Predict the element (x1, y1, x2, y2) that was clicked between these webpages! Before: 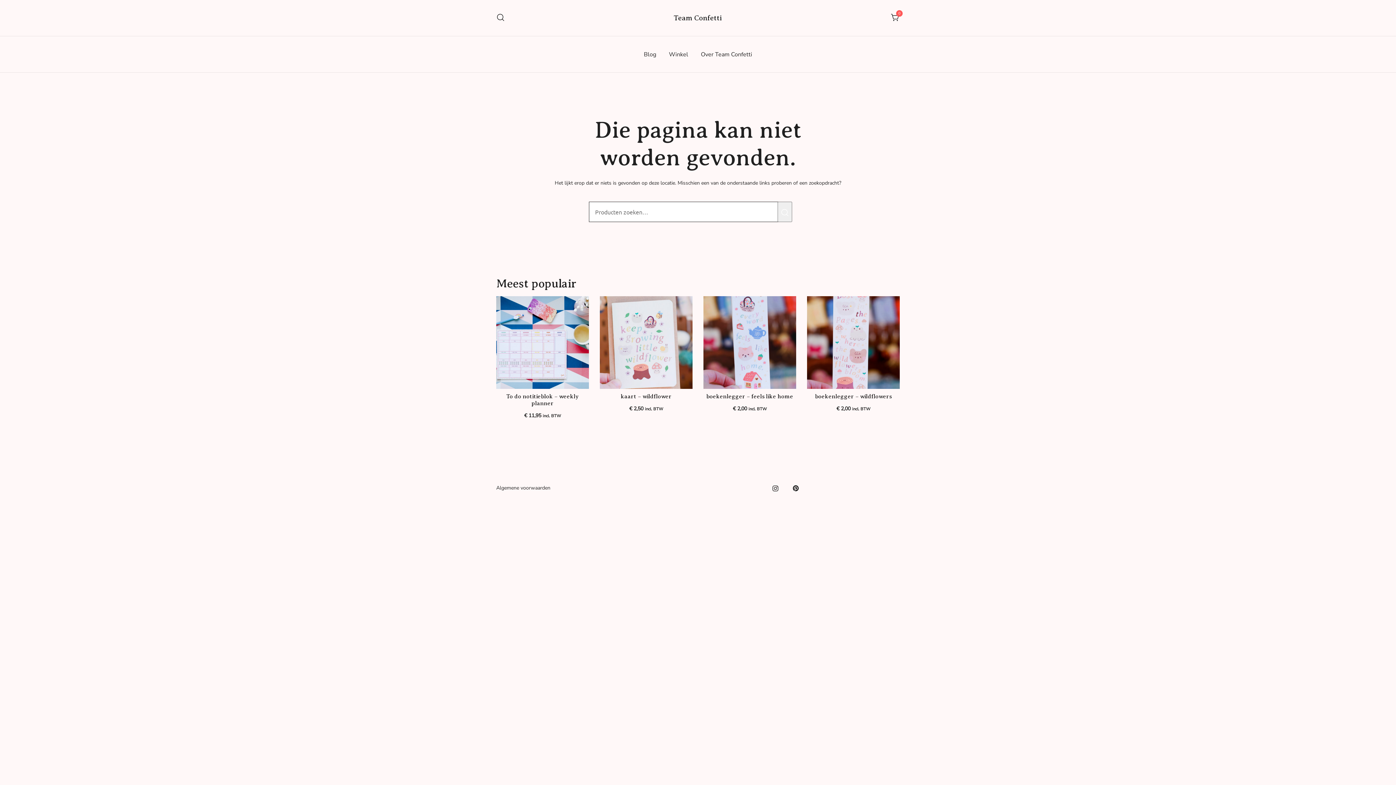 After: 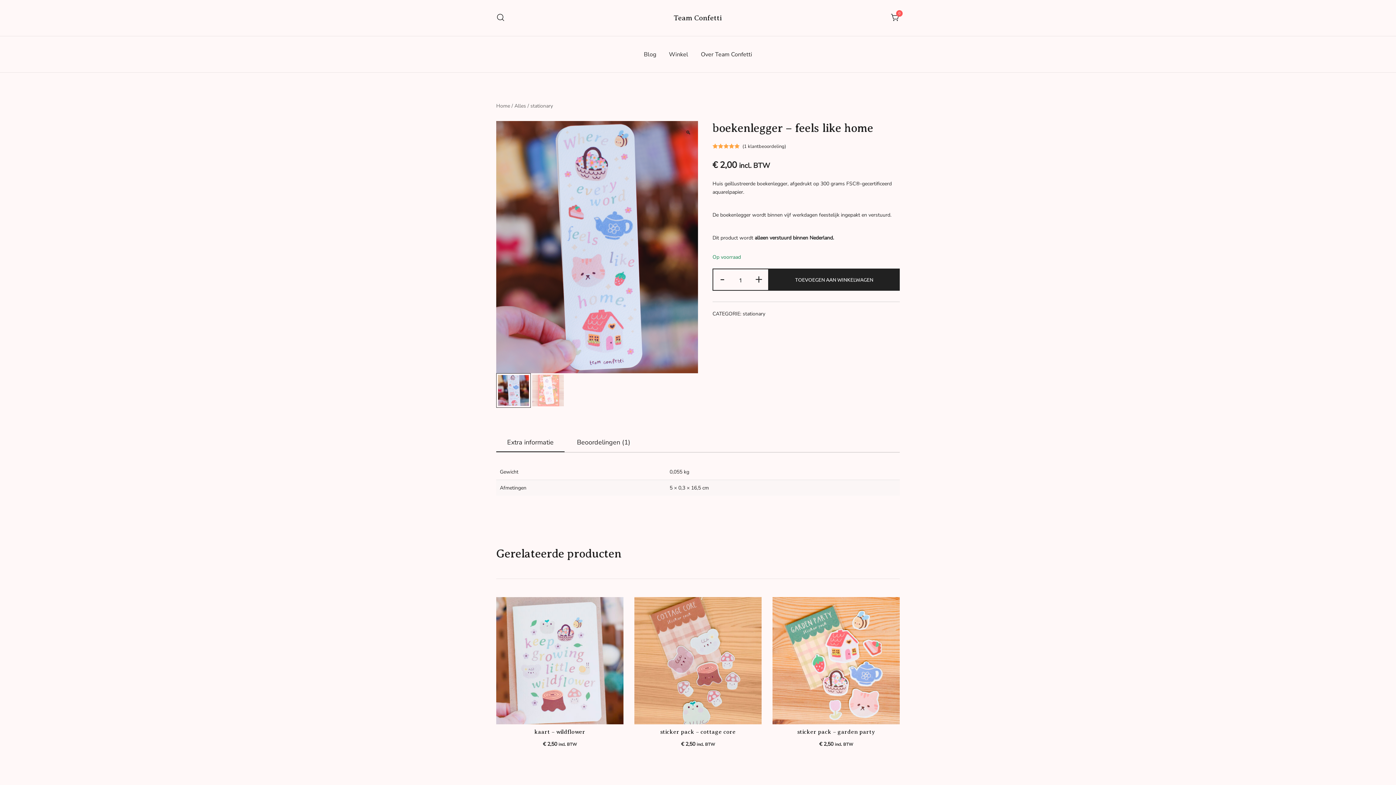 Action: label: boekenlegger – feels like home bbox: (706, 393, 793, 400)